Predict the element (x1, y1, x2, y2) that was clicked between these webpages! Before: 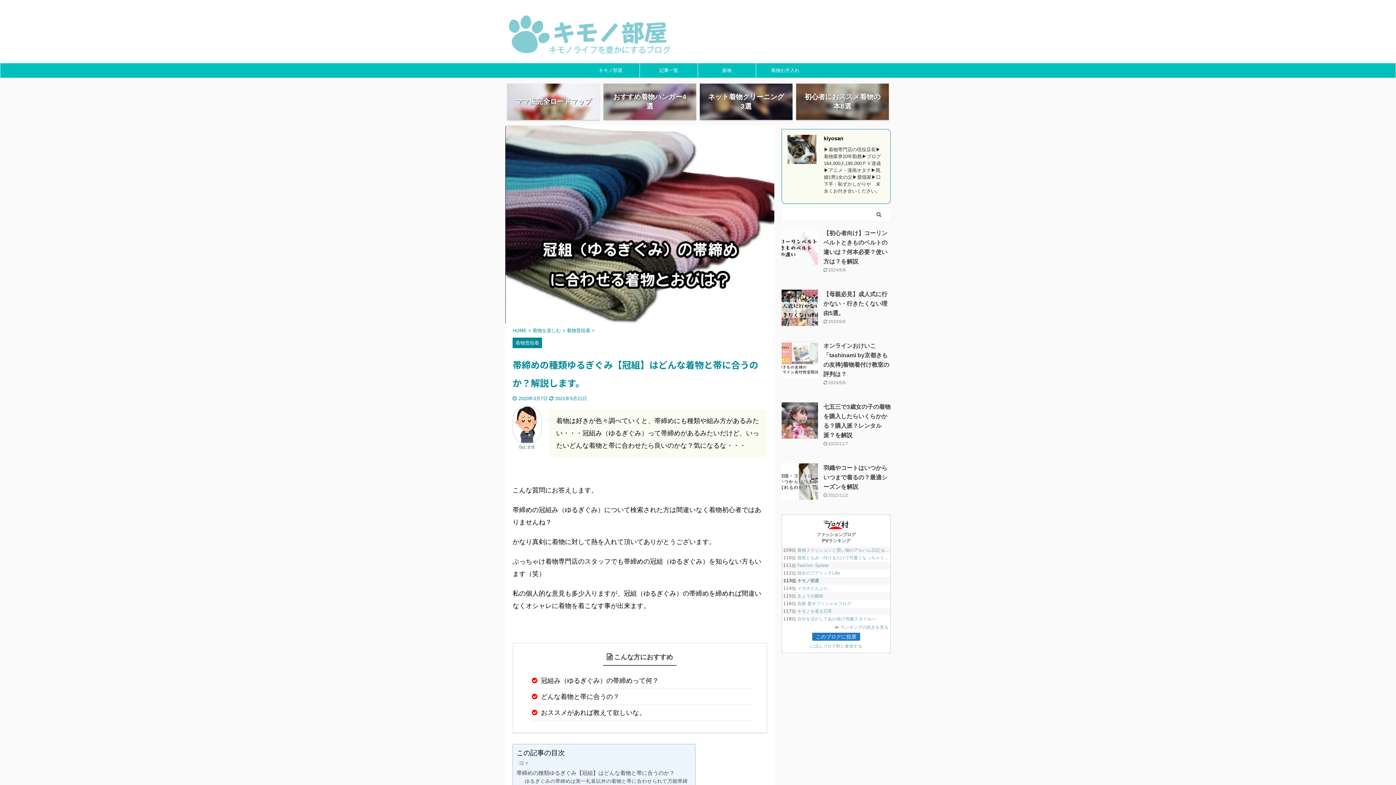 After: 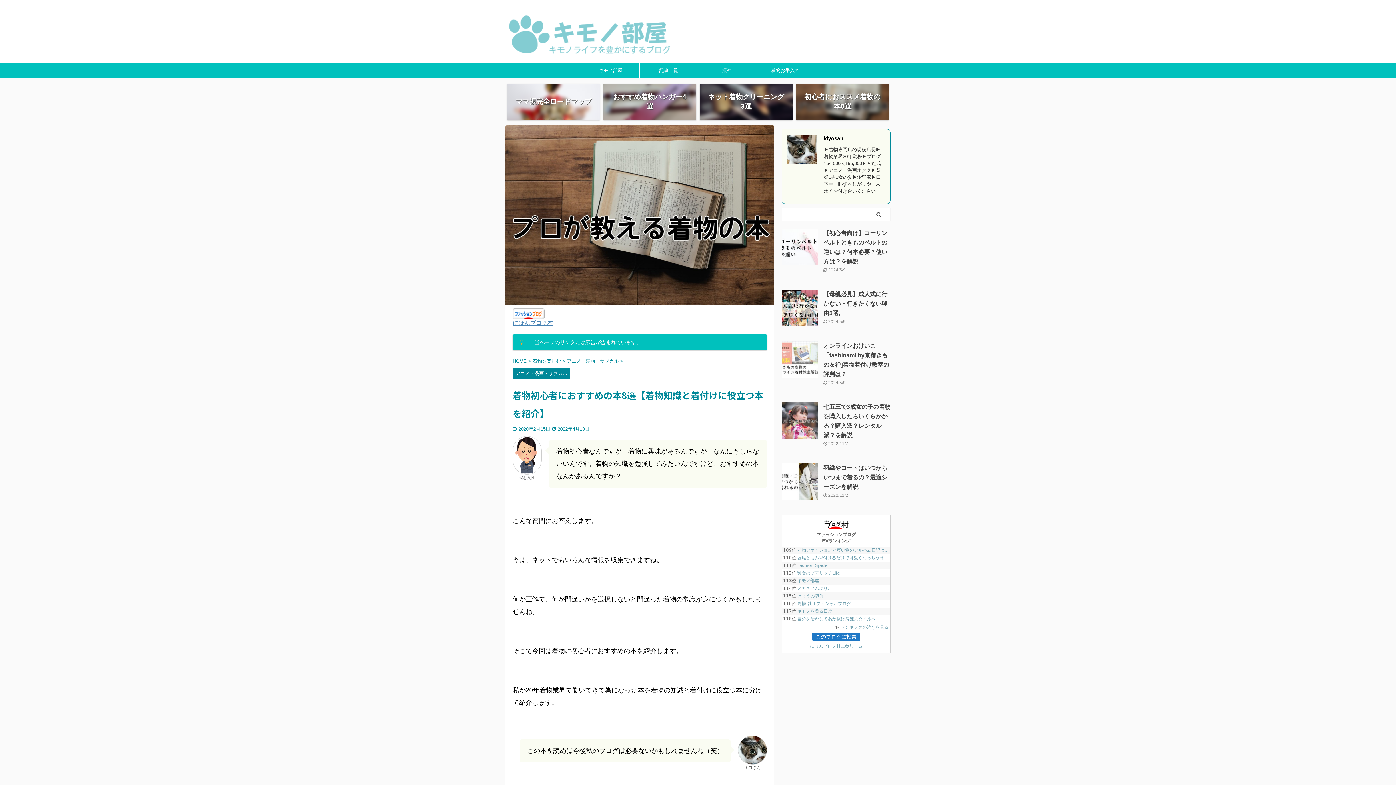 Action: label: 初心者におススメ着物の本8選 bbox: (796, 83, 889, 120)